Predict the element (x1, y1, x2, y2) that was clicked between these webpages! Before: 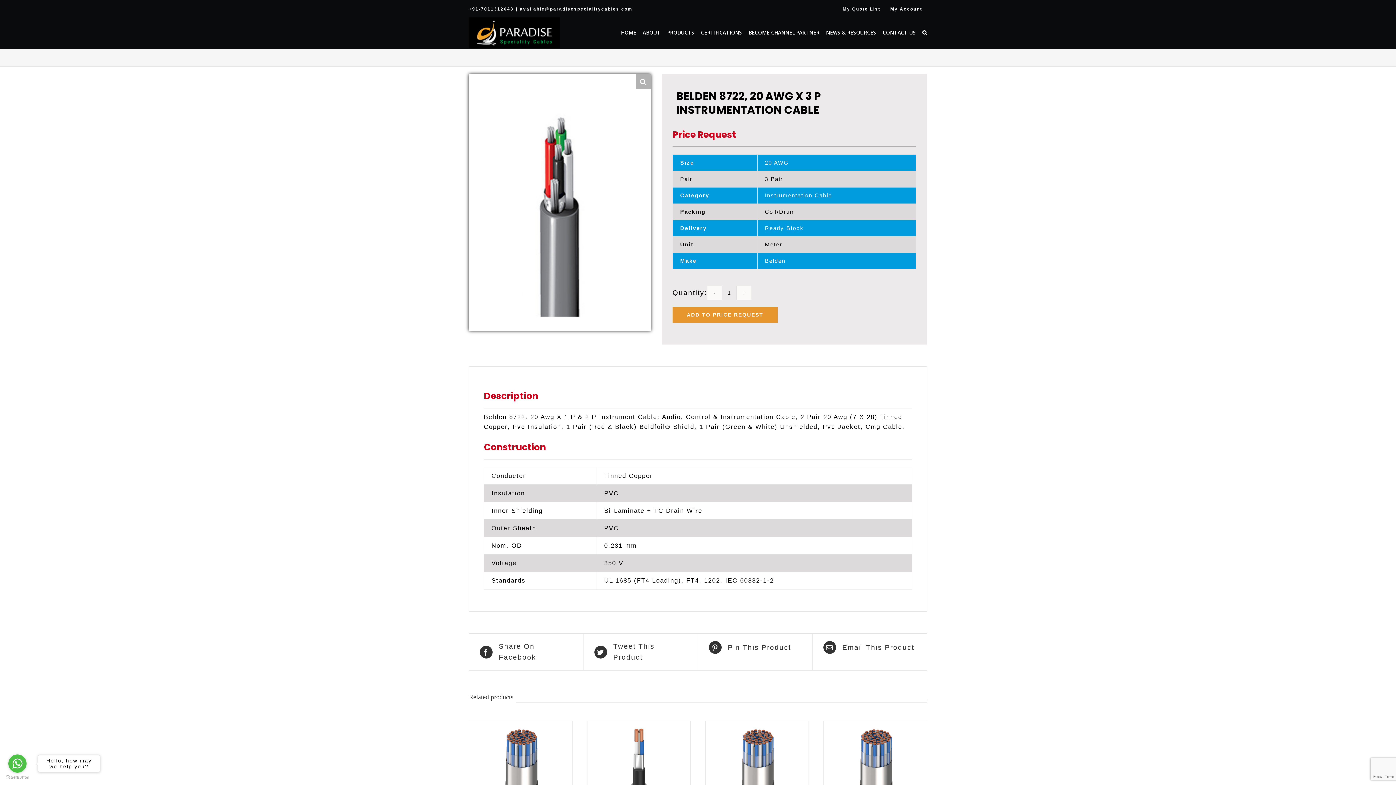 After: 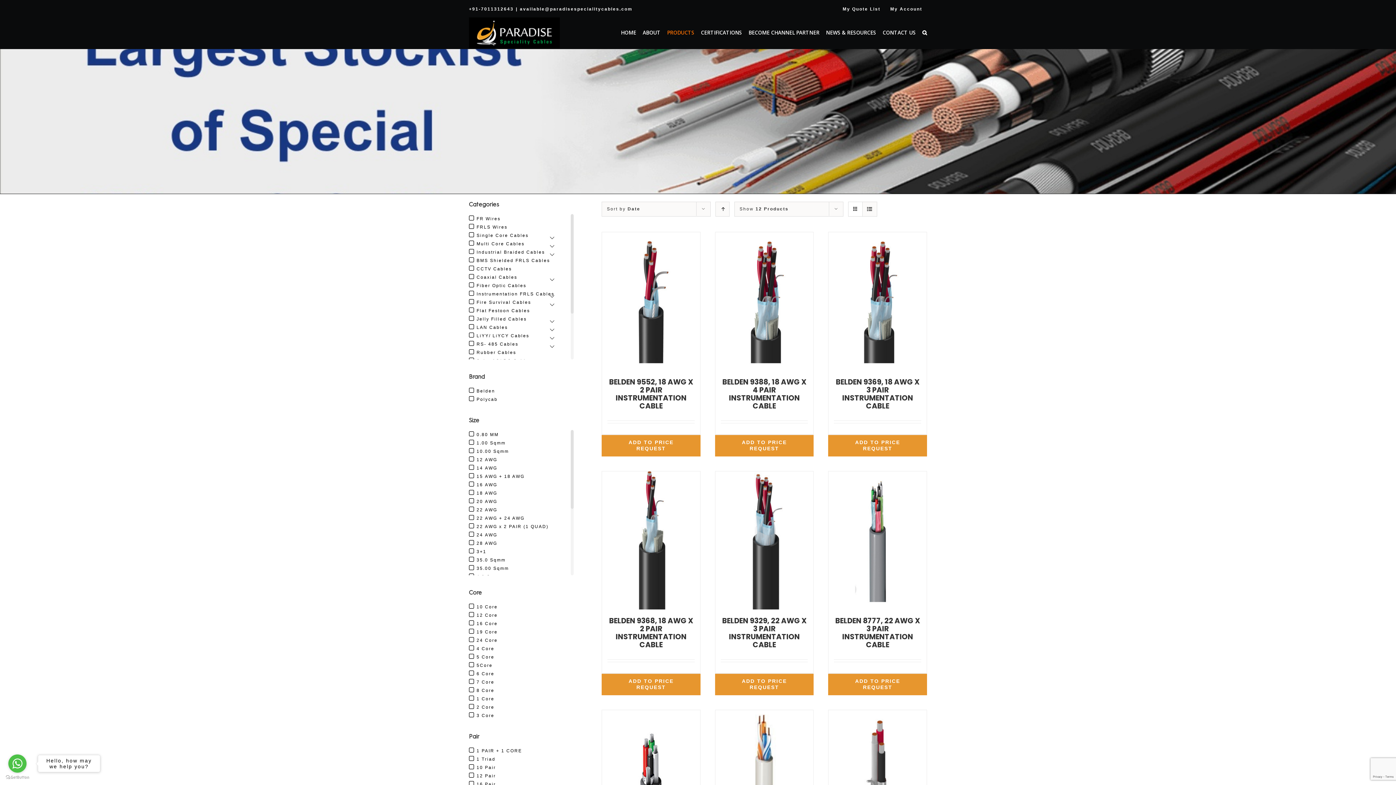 Action: bbox: (667, 17, 694, 48) label: PRODUCTS